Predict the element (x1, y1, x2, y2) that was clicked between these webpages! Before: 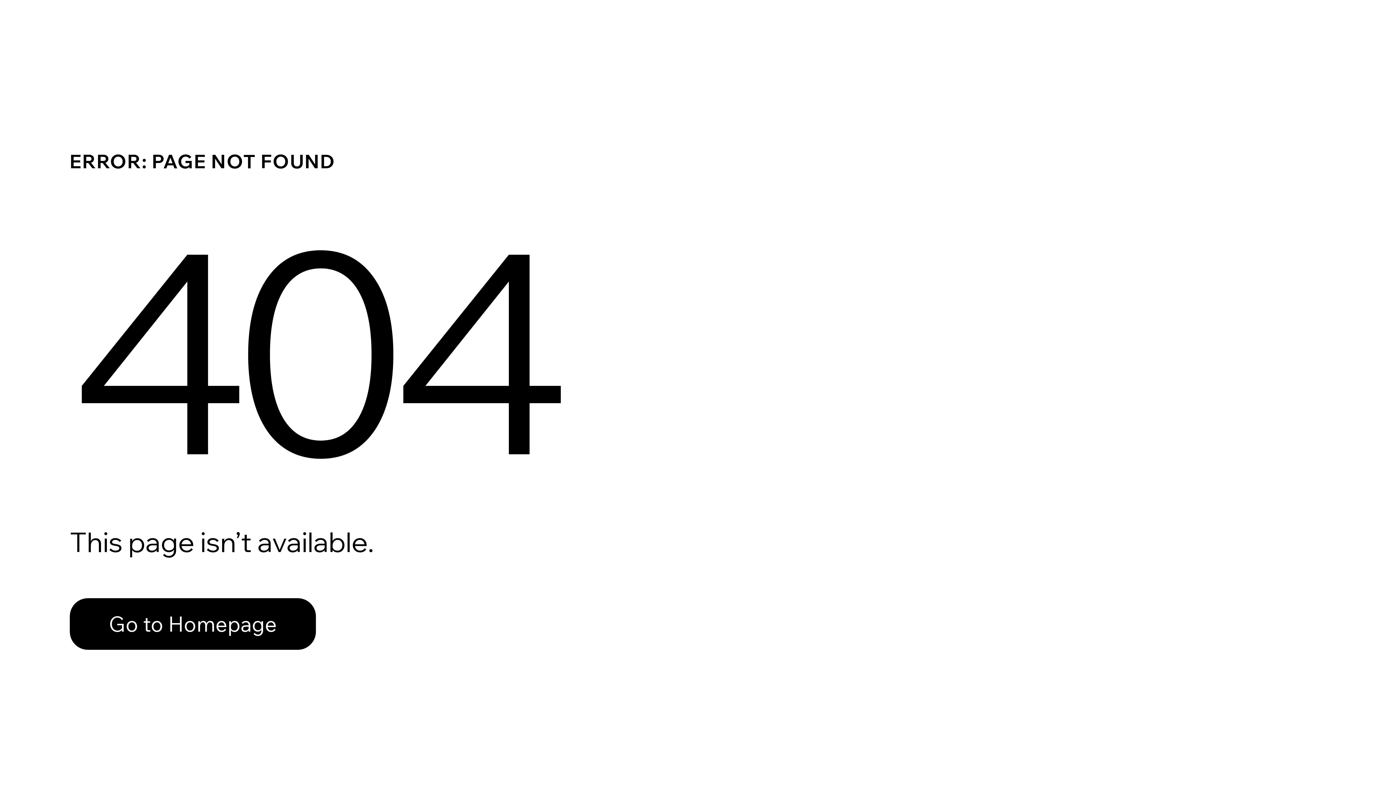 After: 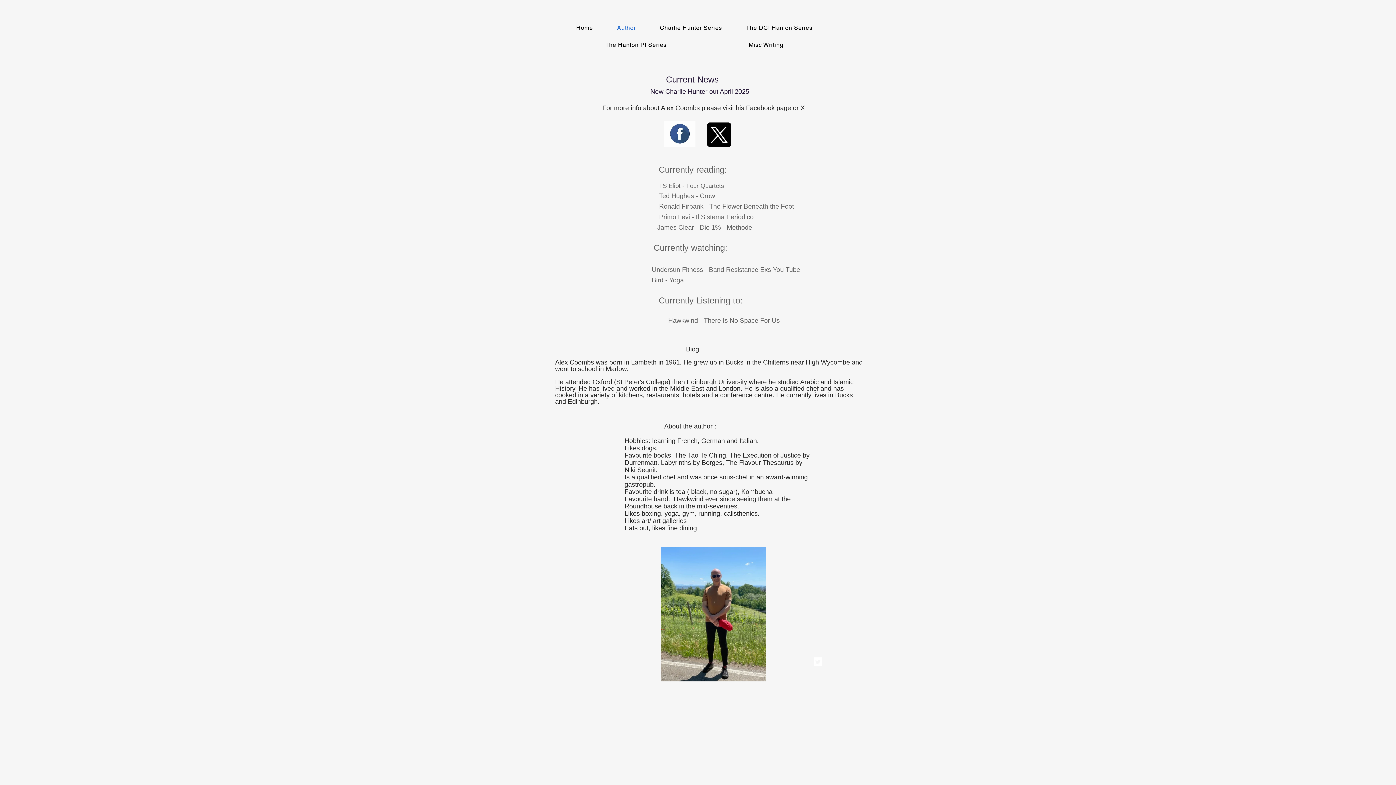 Action: bbox: (69, 582, 768, 659) label: Go to Homepage